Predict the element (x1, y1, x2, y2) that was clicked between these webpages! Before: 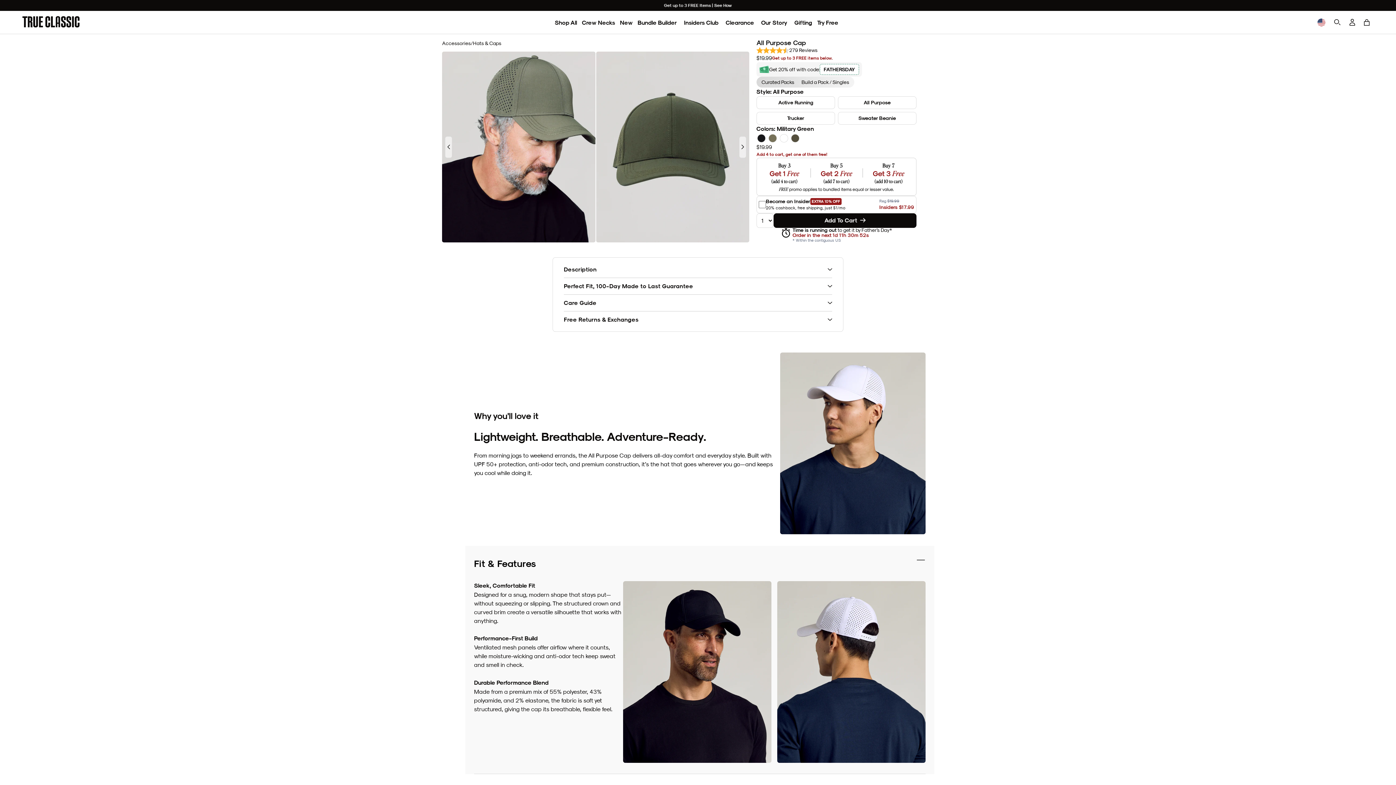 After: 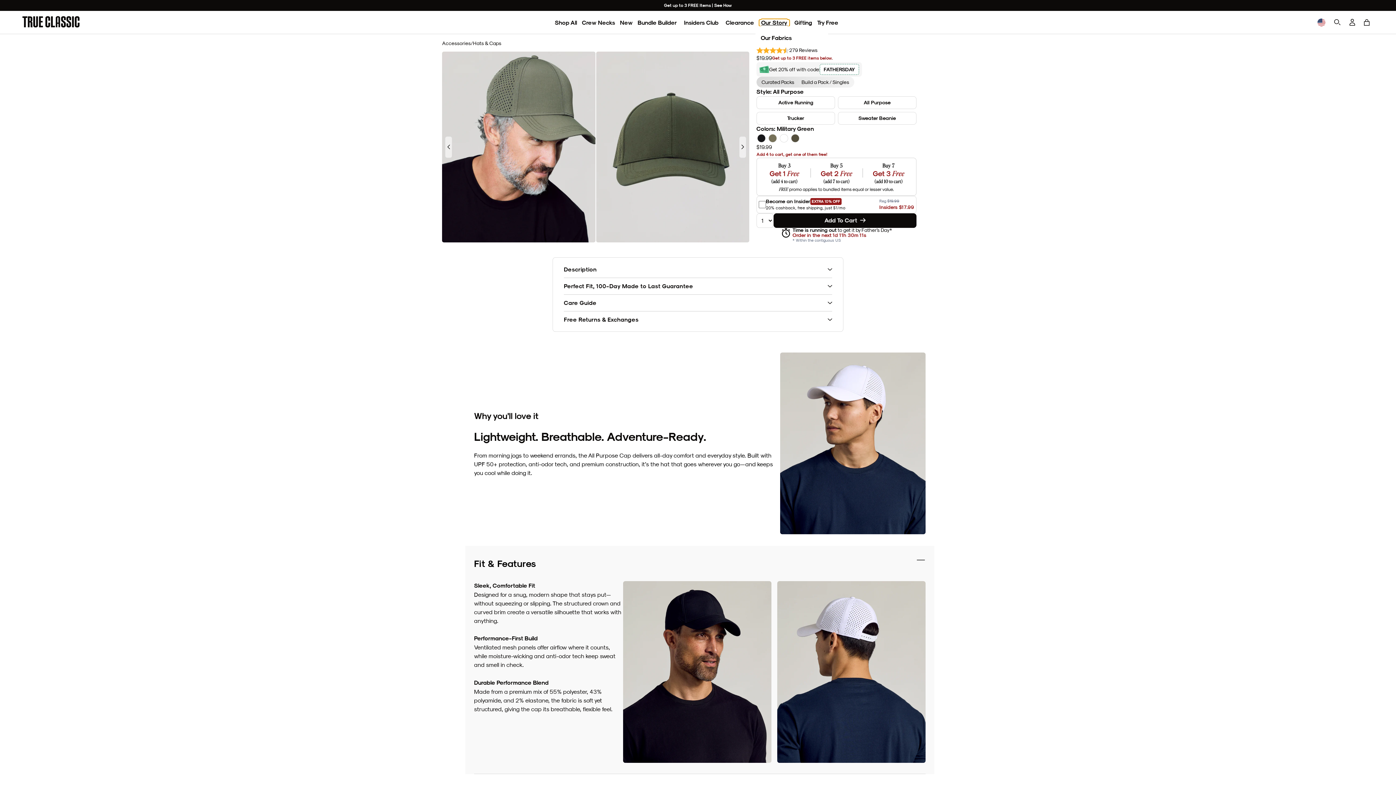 Action: bbox: (759, 19, 789, 26) label: Our Story